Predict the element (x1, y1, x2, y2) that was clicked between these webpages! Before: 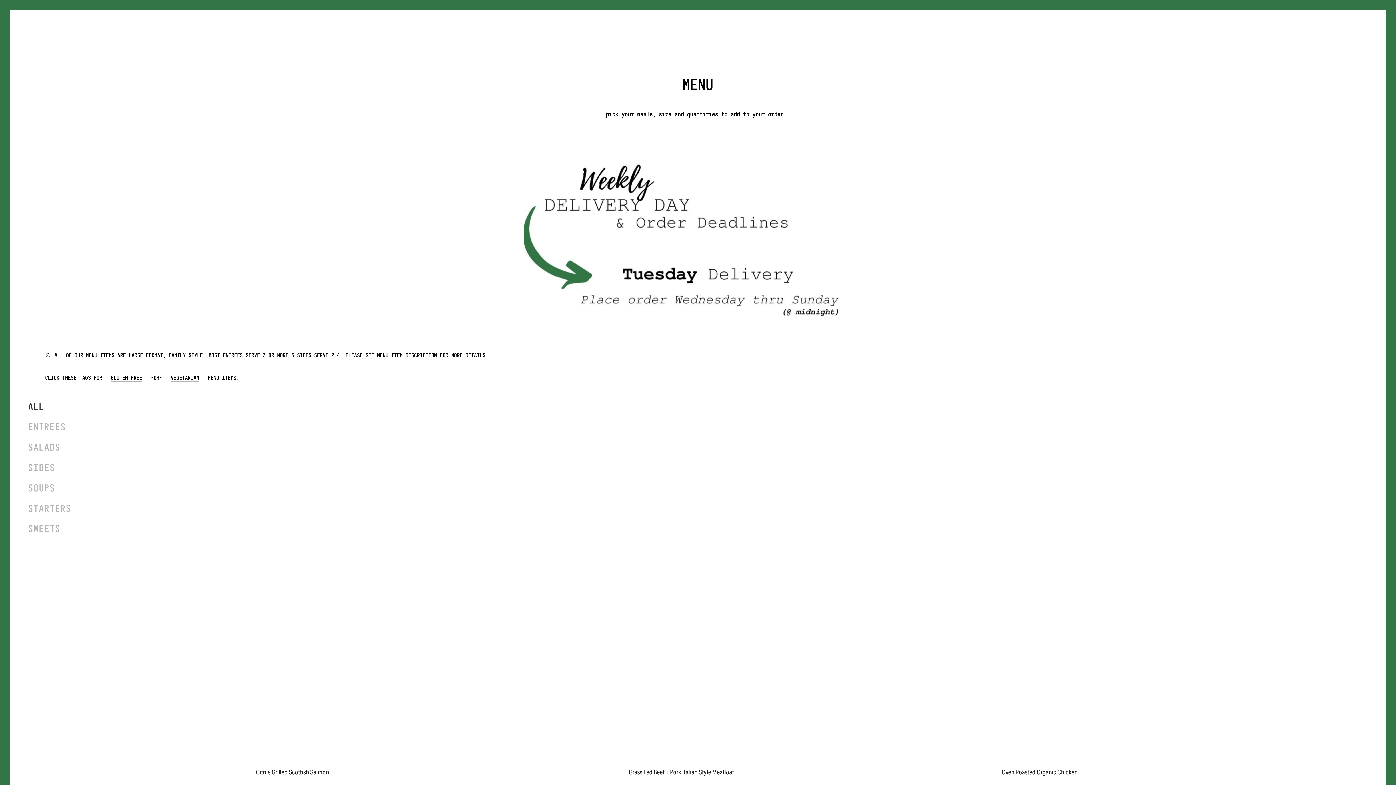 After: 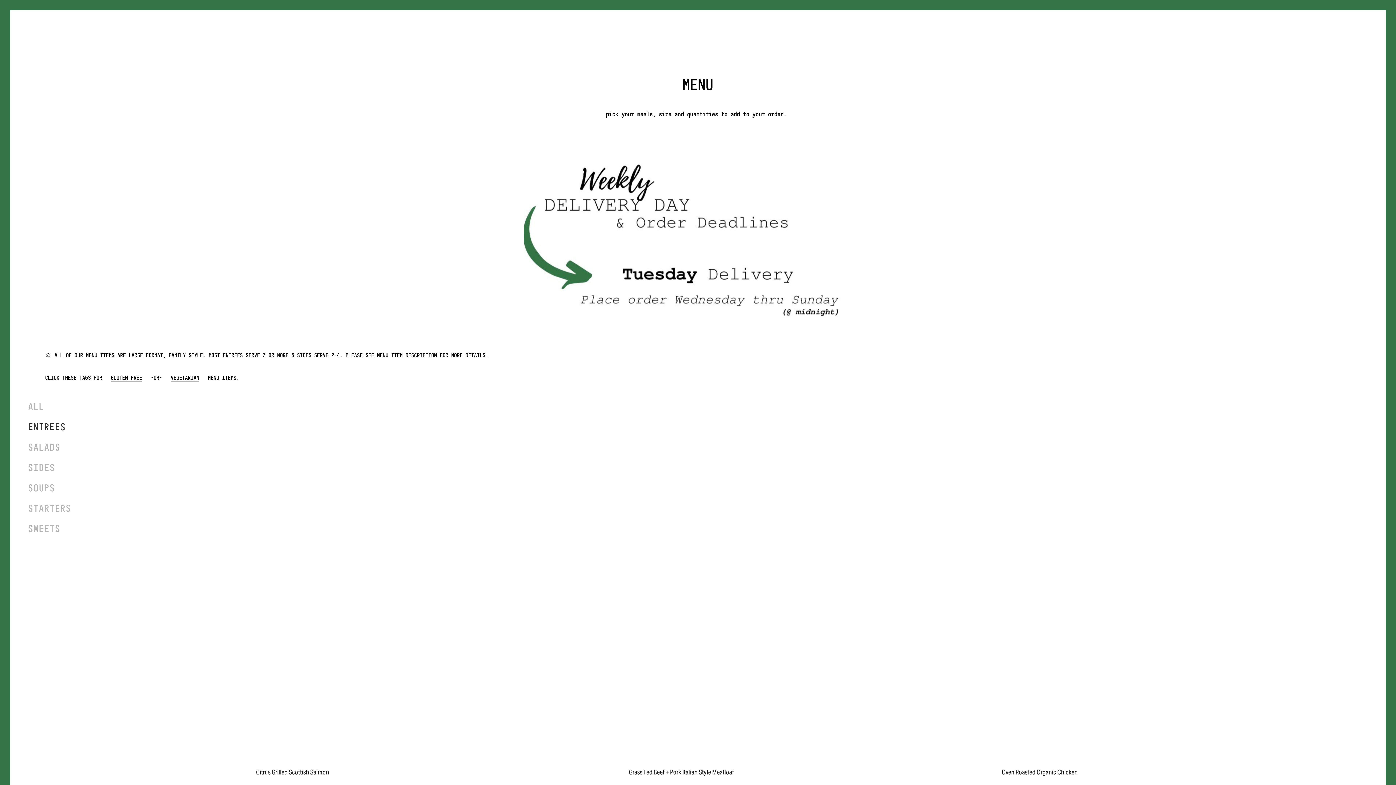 Action: bbox: (28, 421, 66, 432) label: ENTREES